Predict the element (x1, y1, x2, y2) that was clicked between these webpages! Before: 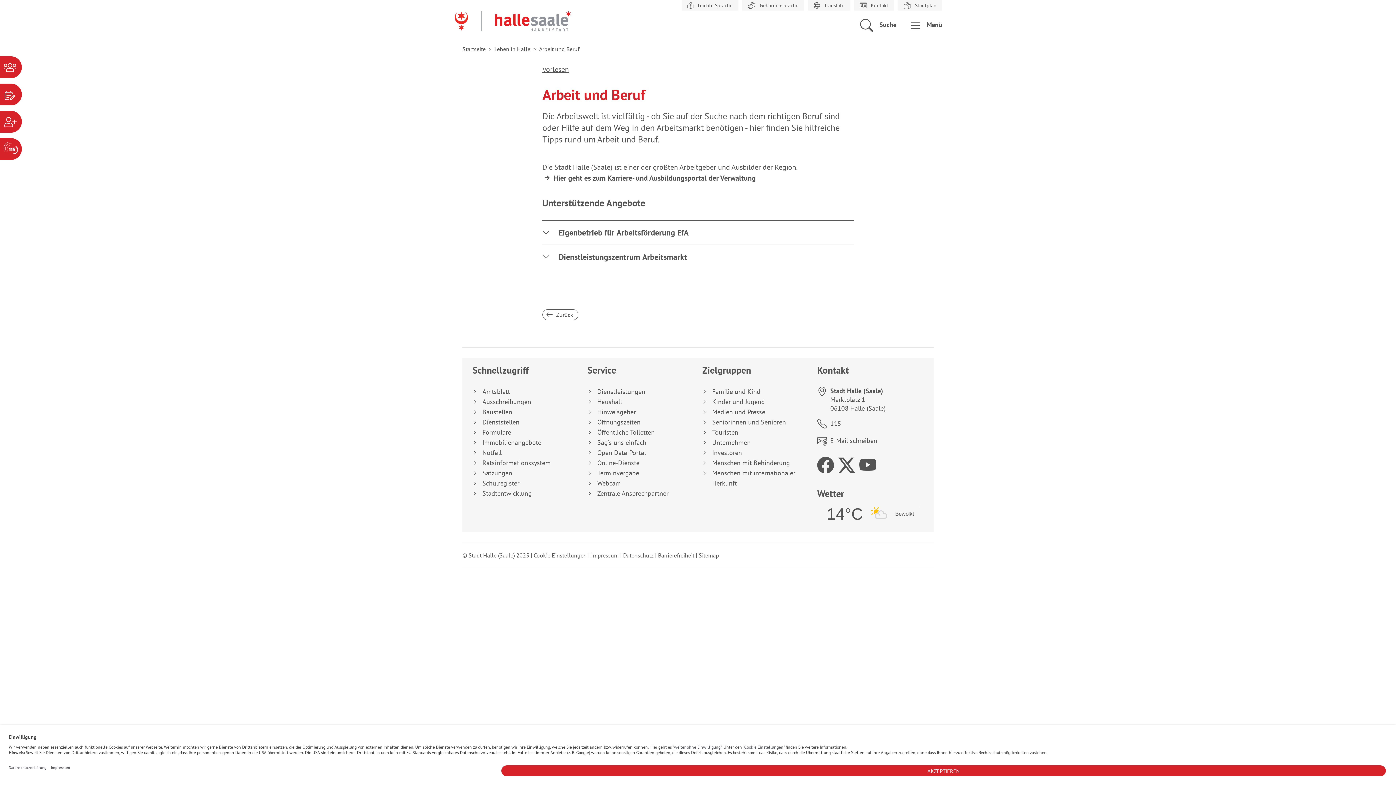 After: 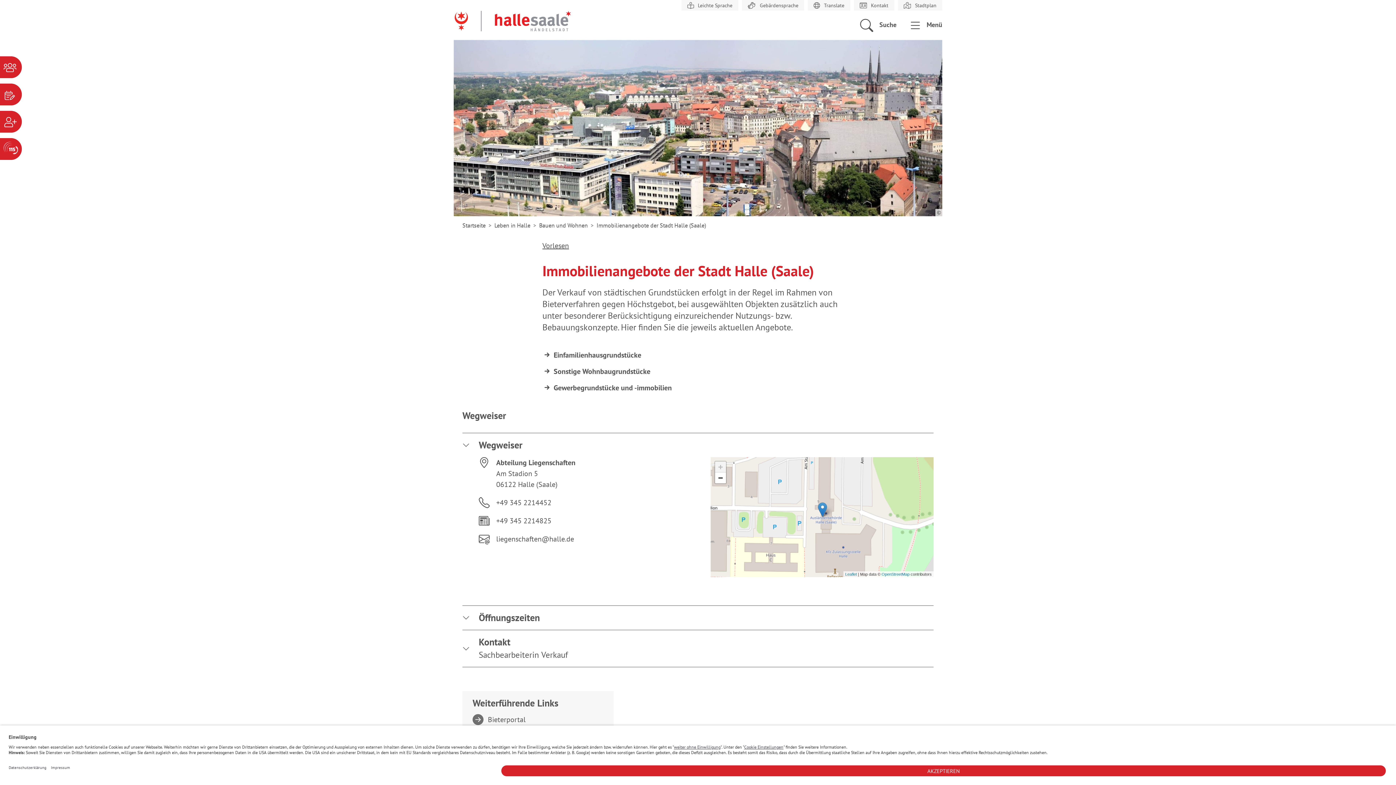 Action: bbox: (472, 437, 578, 447) label: Immobilienangebote